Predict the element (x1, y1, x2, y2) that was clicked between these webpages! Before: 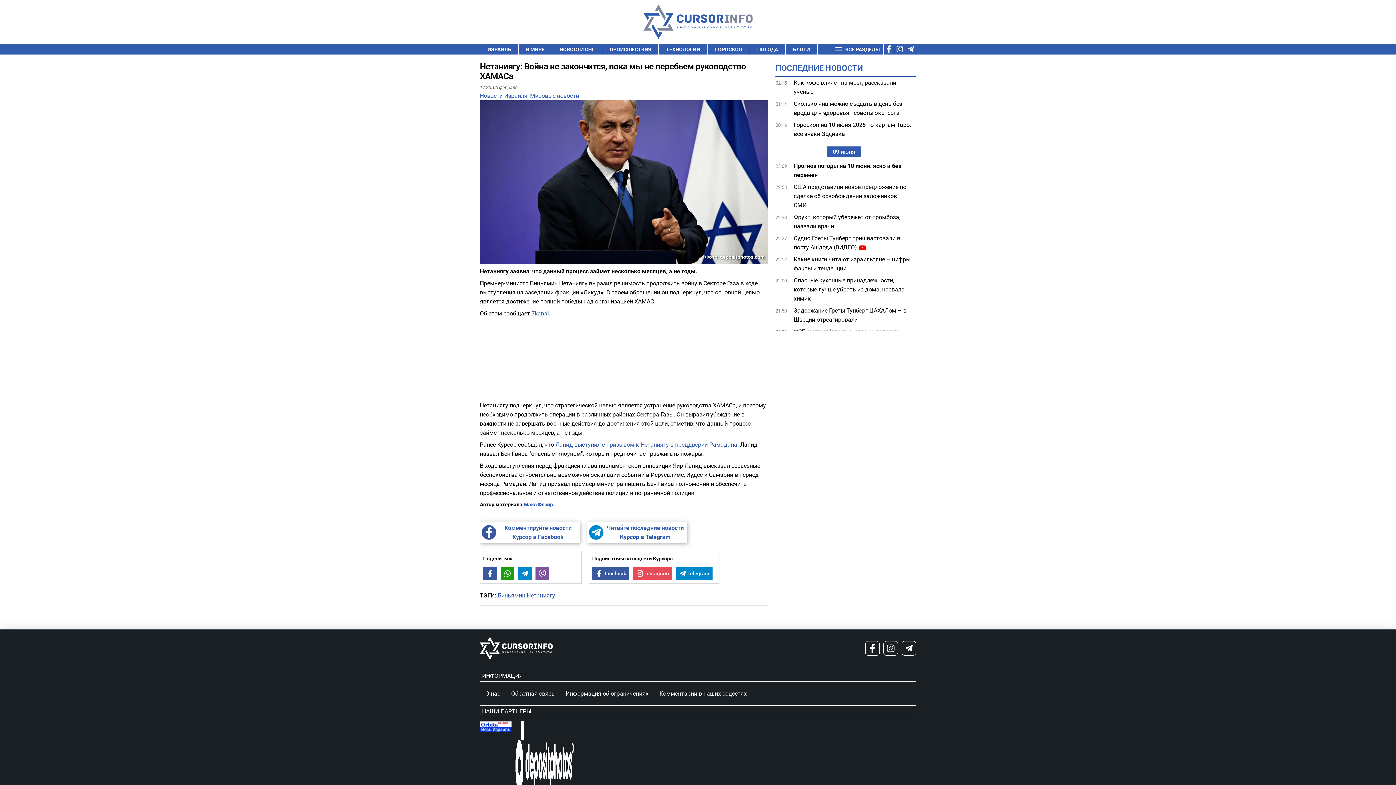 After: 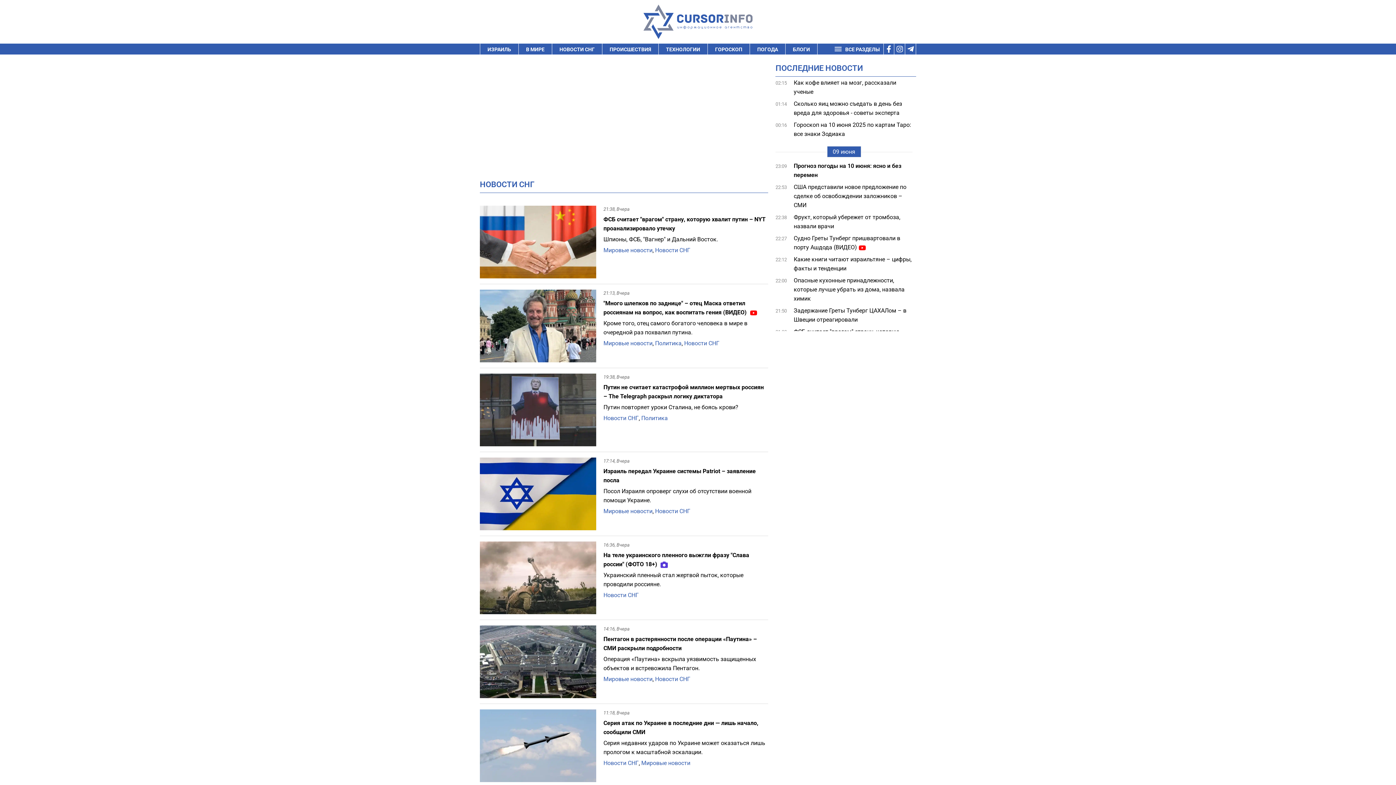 Action: bbox: (559, 43, 594, 54) label: НОВОСТИ СНГ